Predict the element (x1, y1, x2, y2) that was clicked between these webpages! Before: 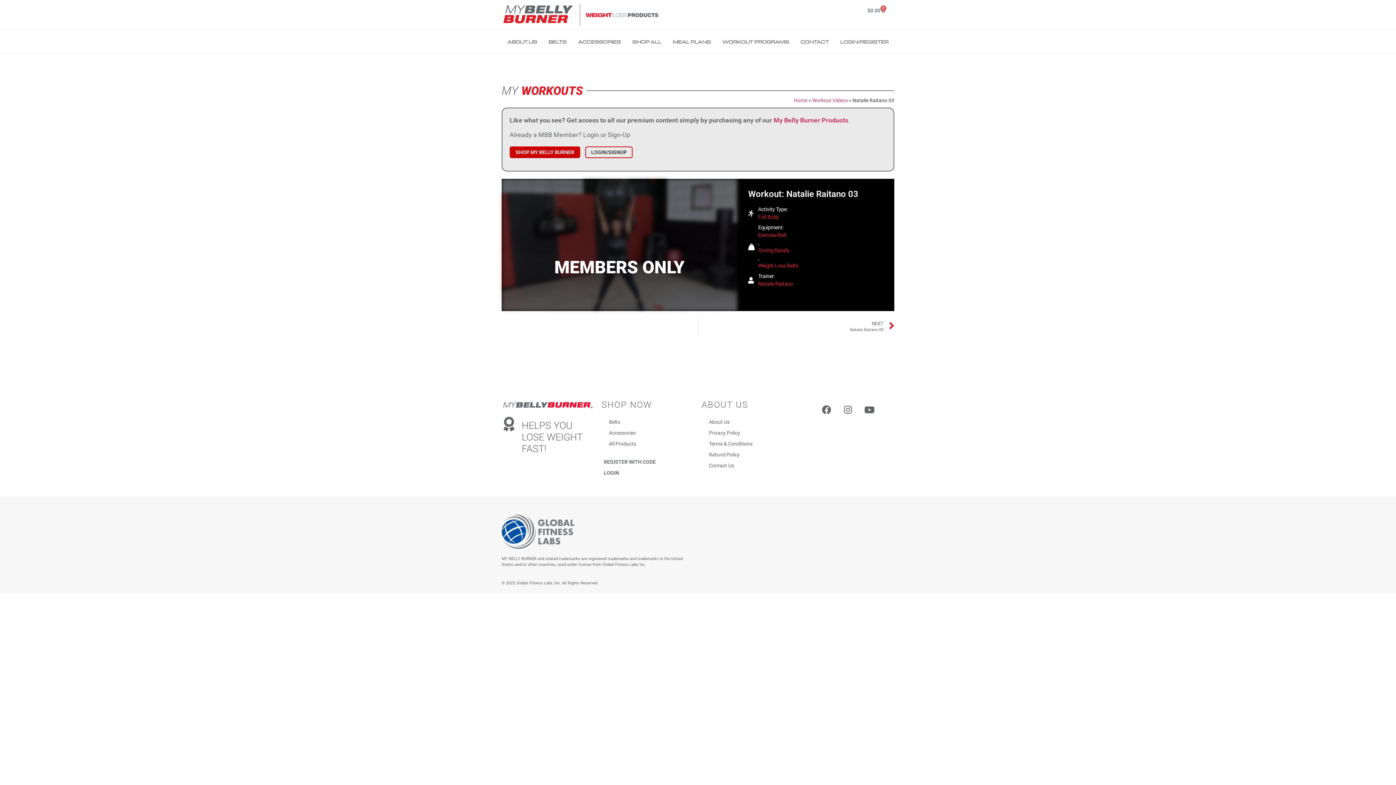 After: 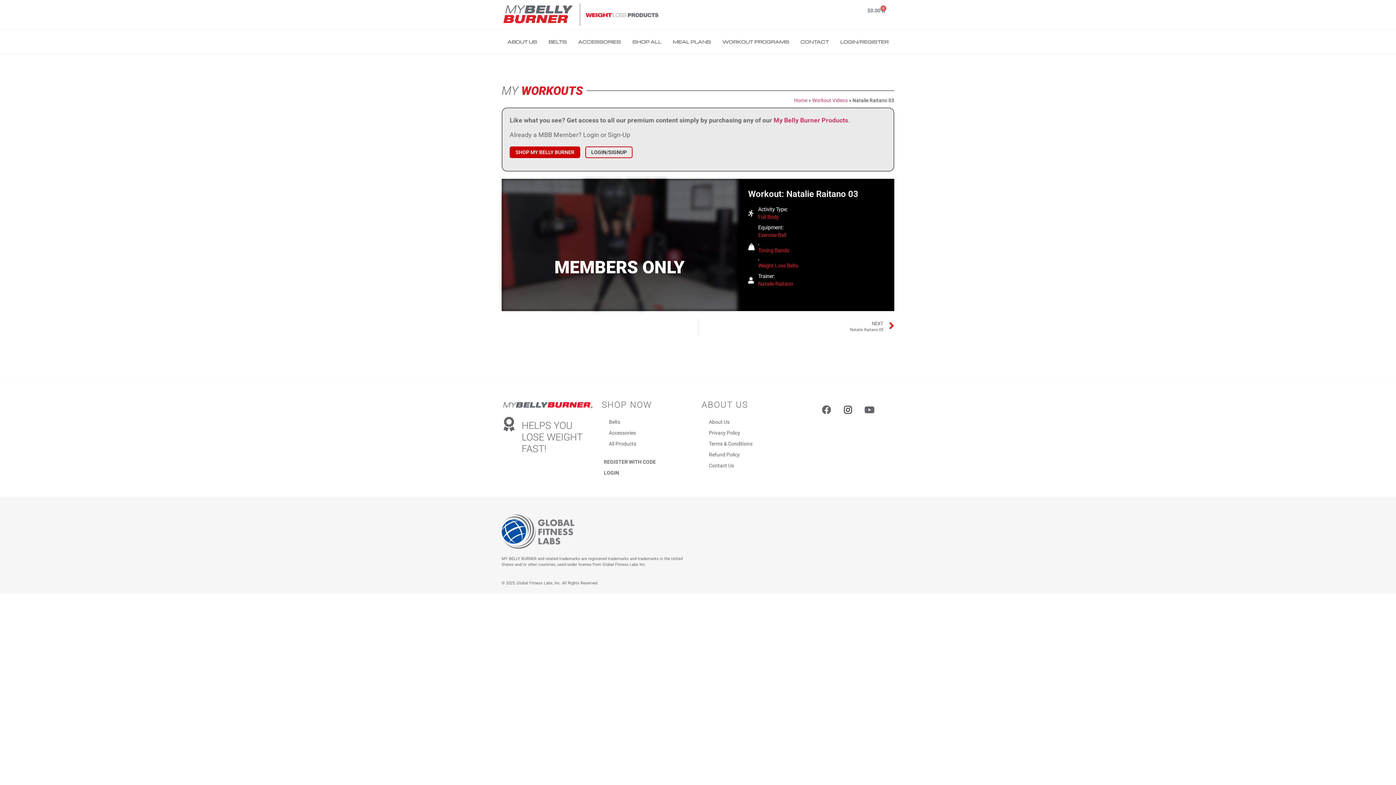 Action: label: Instagram bbox: (839, 400, 857, 419)